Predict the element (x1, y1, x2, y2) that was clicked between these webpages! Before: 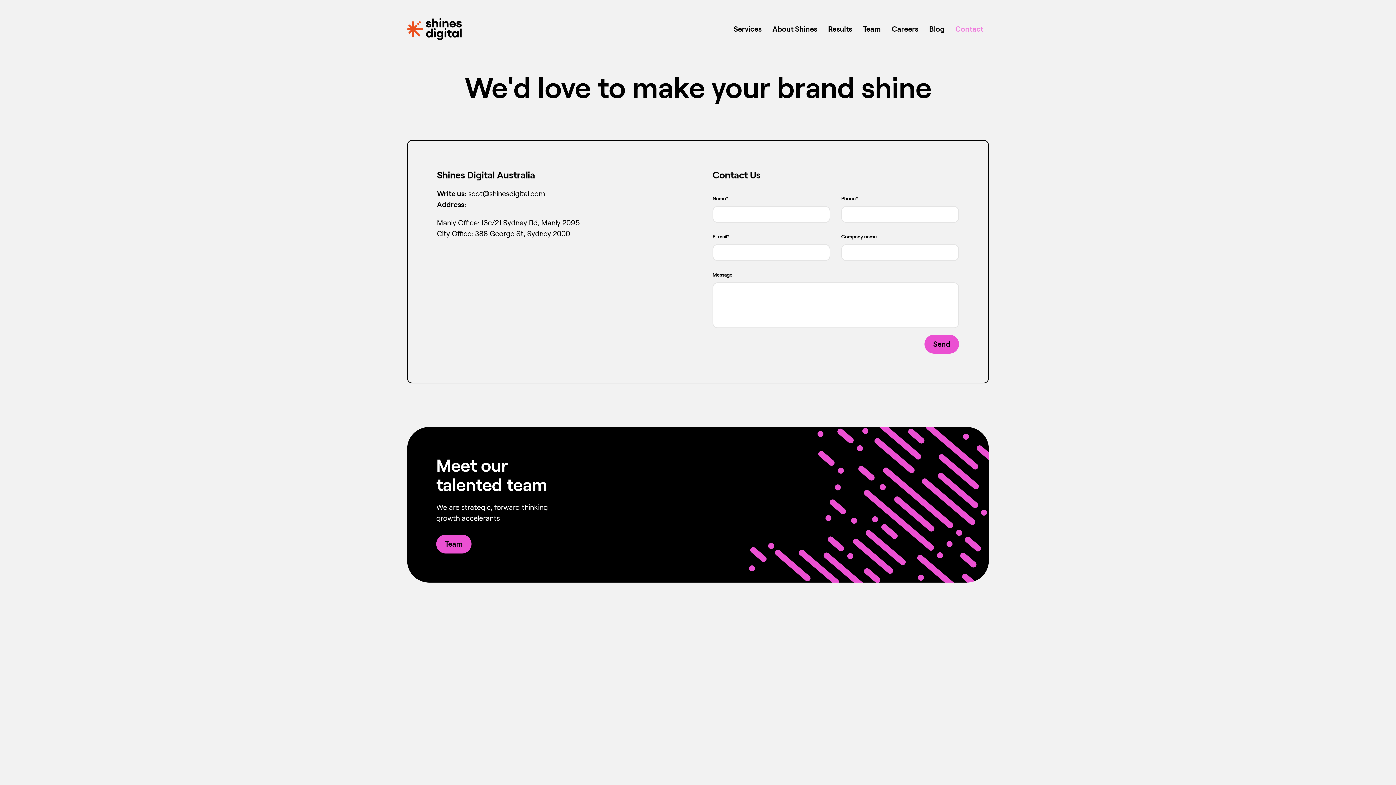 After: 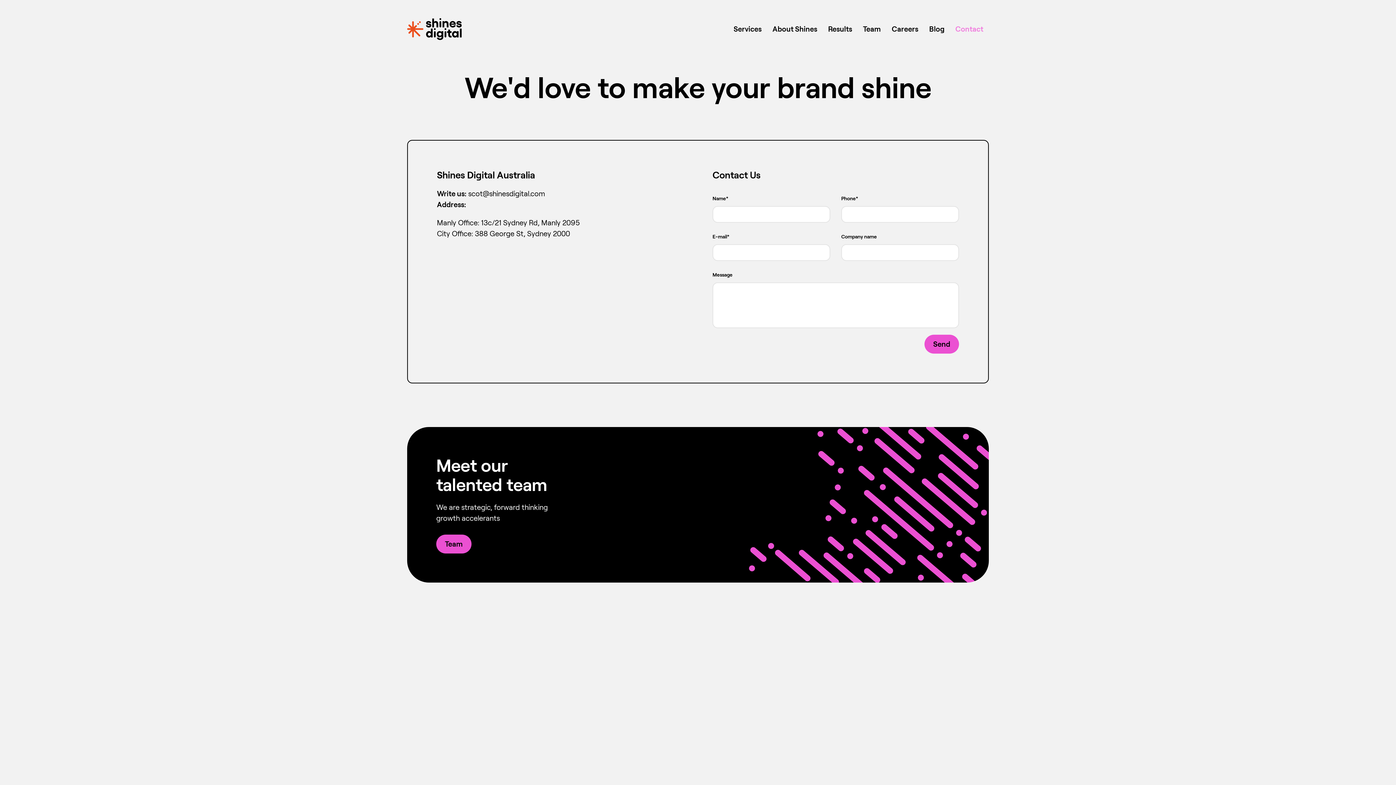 Action: bbox: (950, 21, 989, 36) label: Contact